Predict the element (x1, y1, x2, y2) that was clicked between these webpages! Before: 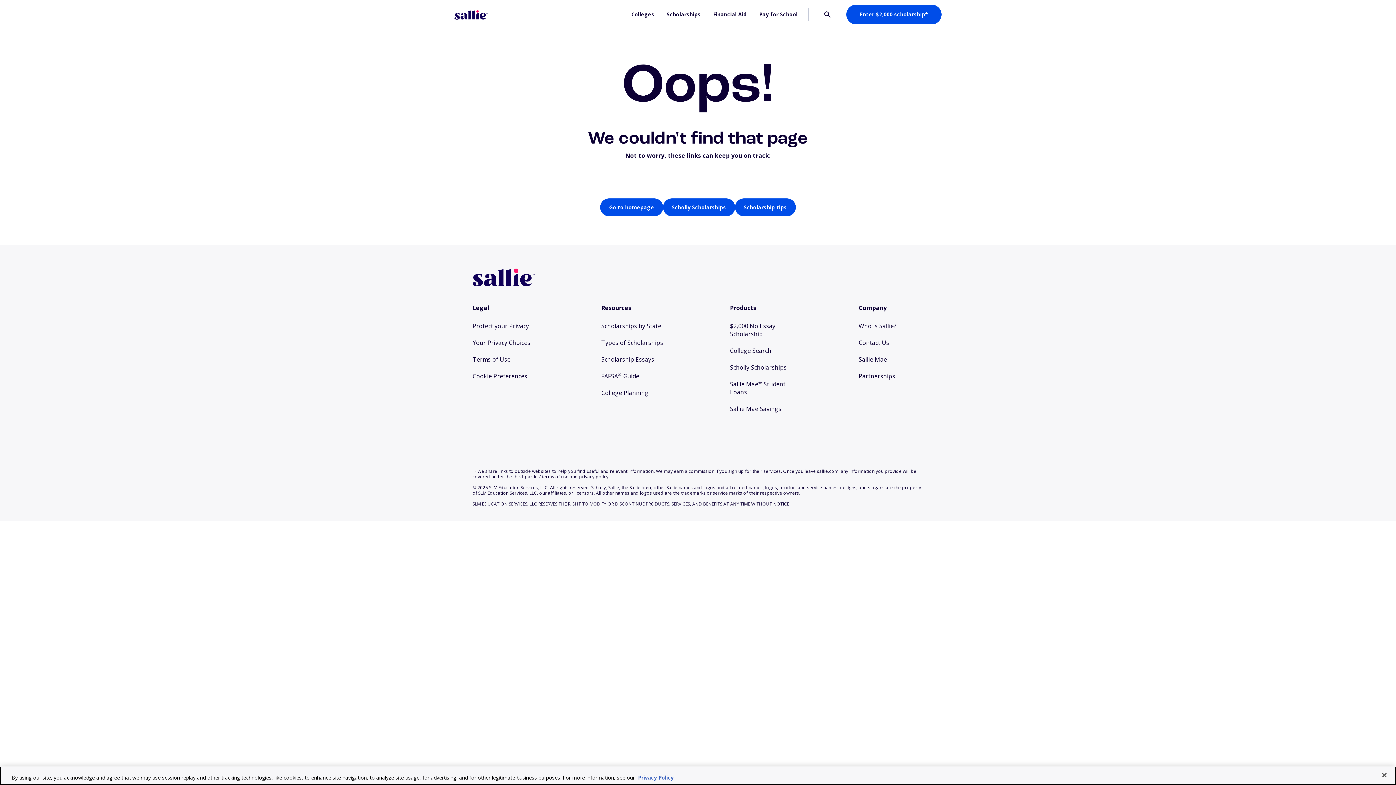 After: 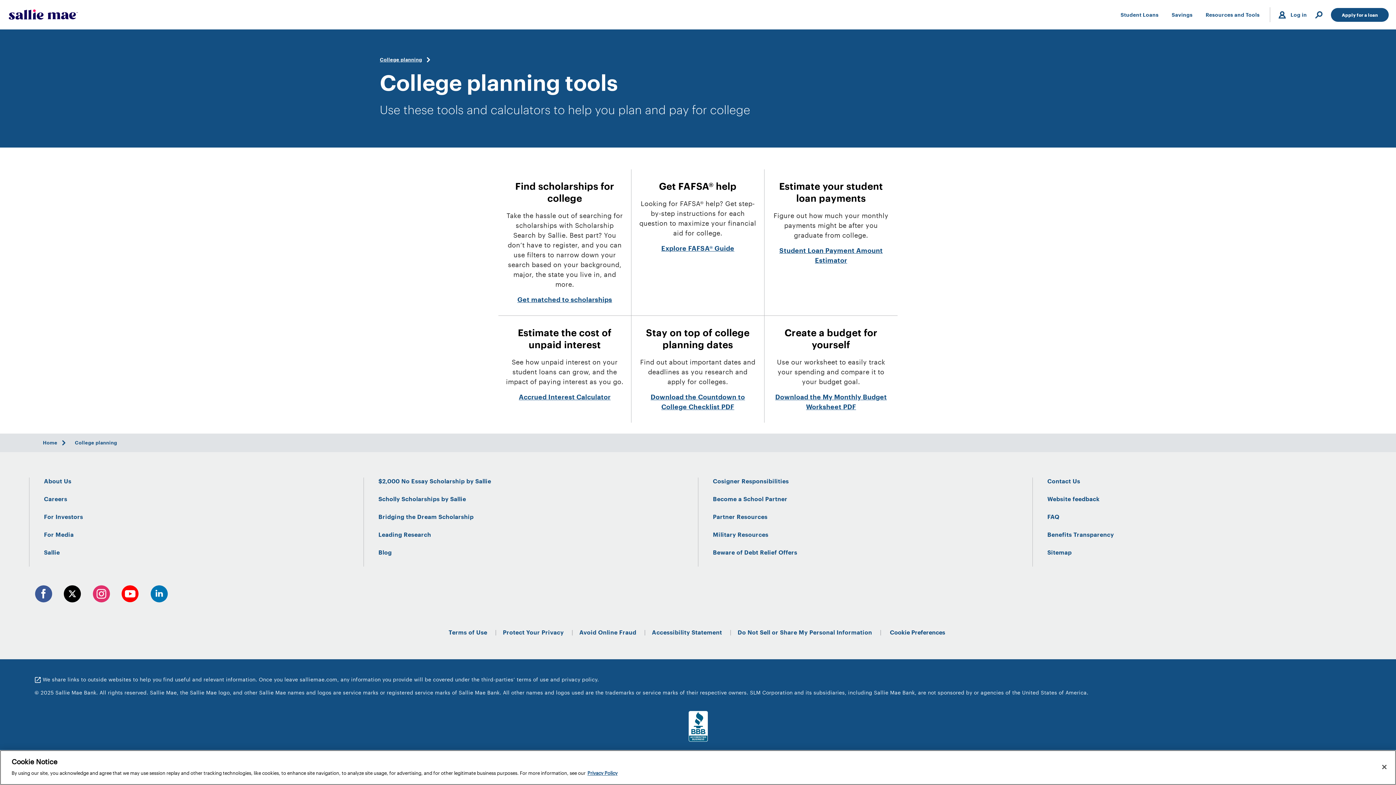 Action: label: College Planning bbox: (601, 389, 666, 397)